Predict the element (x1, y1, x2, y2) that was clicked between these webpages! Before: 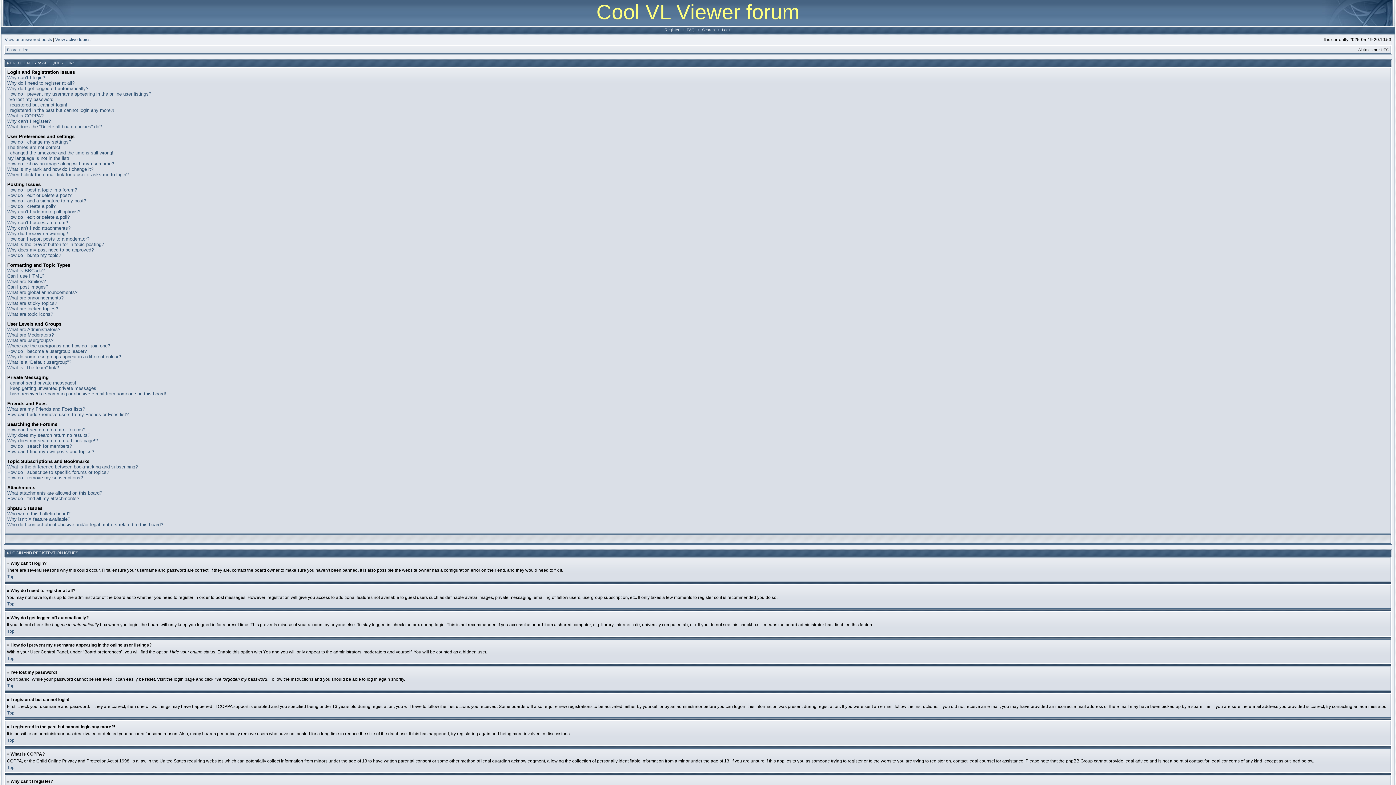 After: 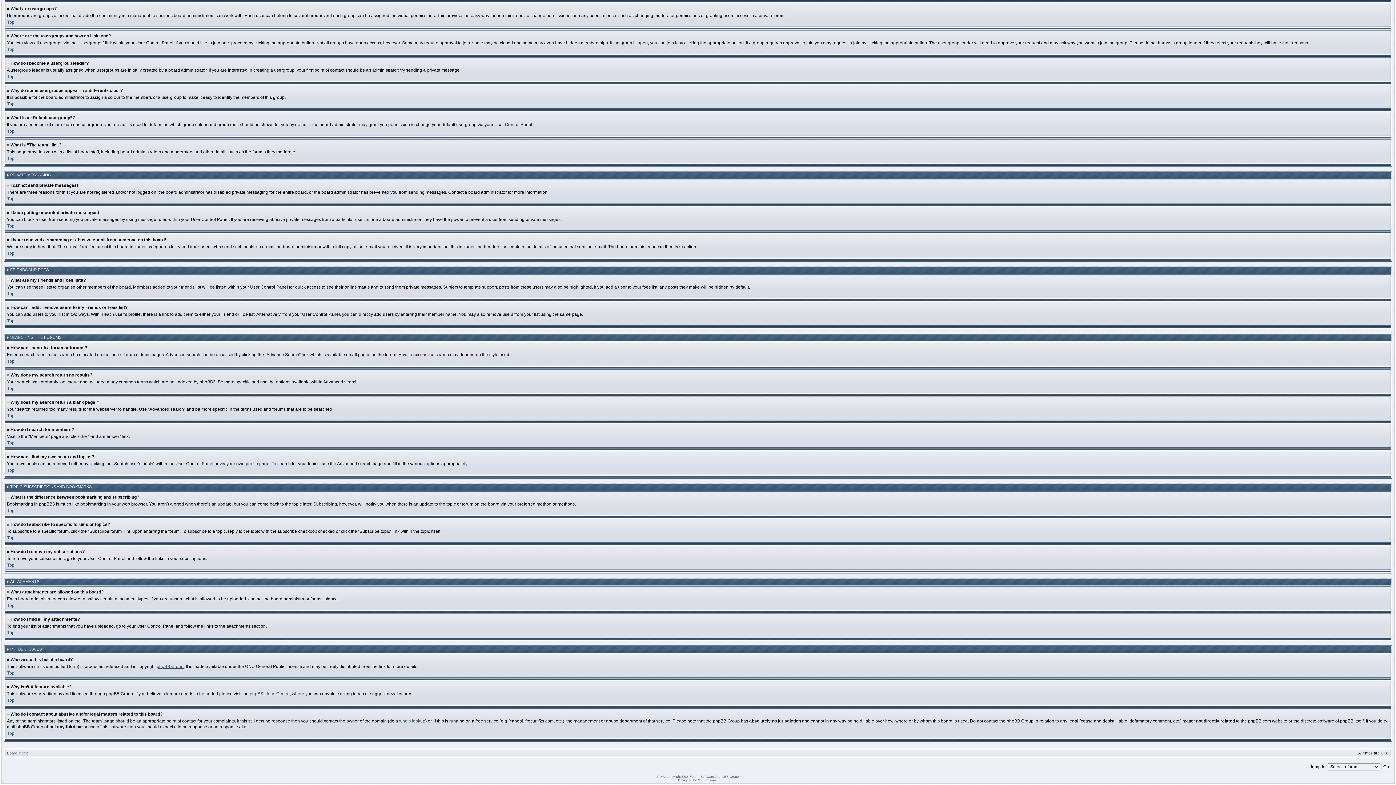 Action: label: Where are the usergroups and how do I join one? bbox: (7, 343, 110, 348)